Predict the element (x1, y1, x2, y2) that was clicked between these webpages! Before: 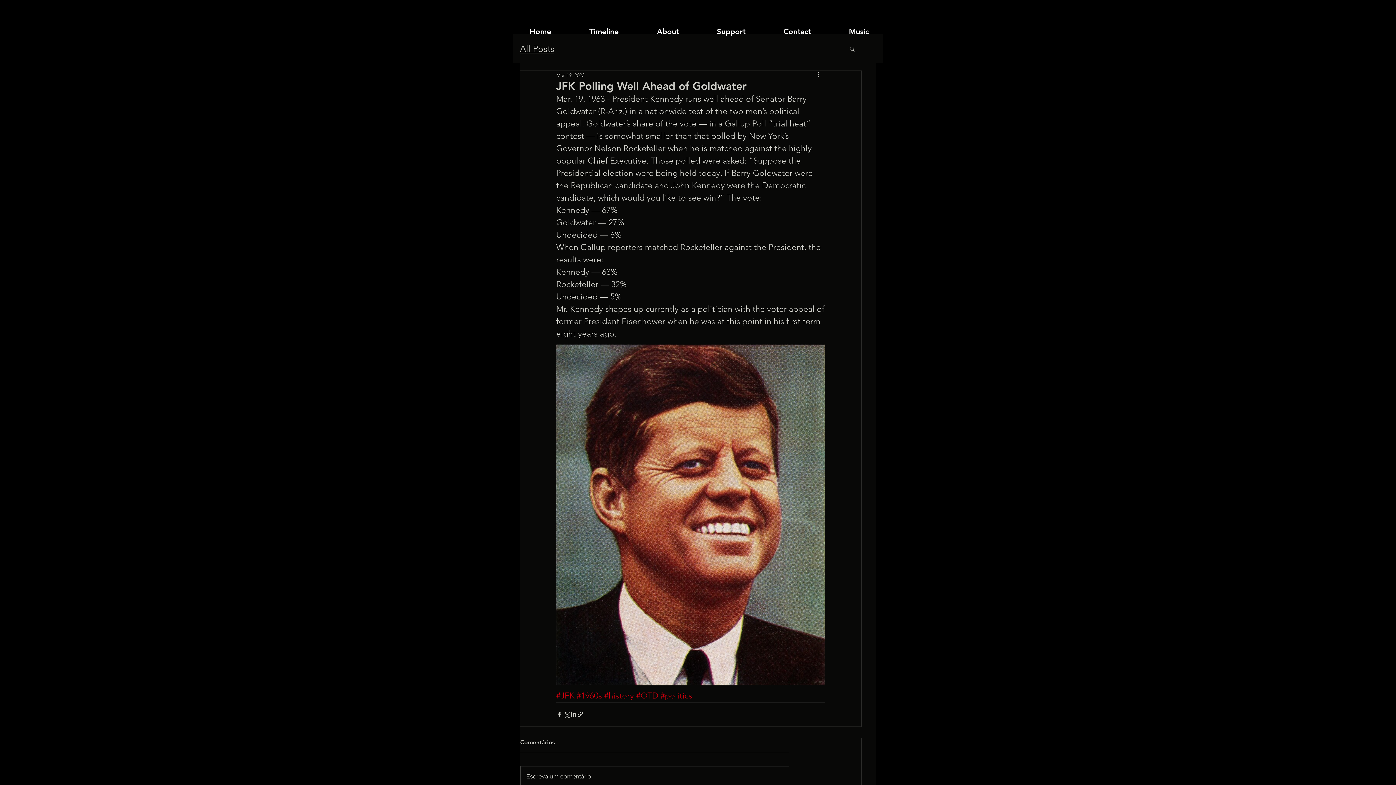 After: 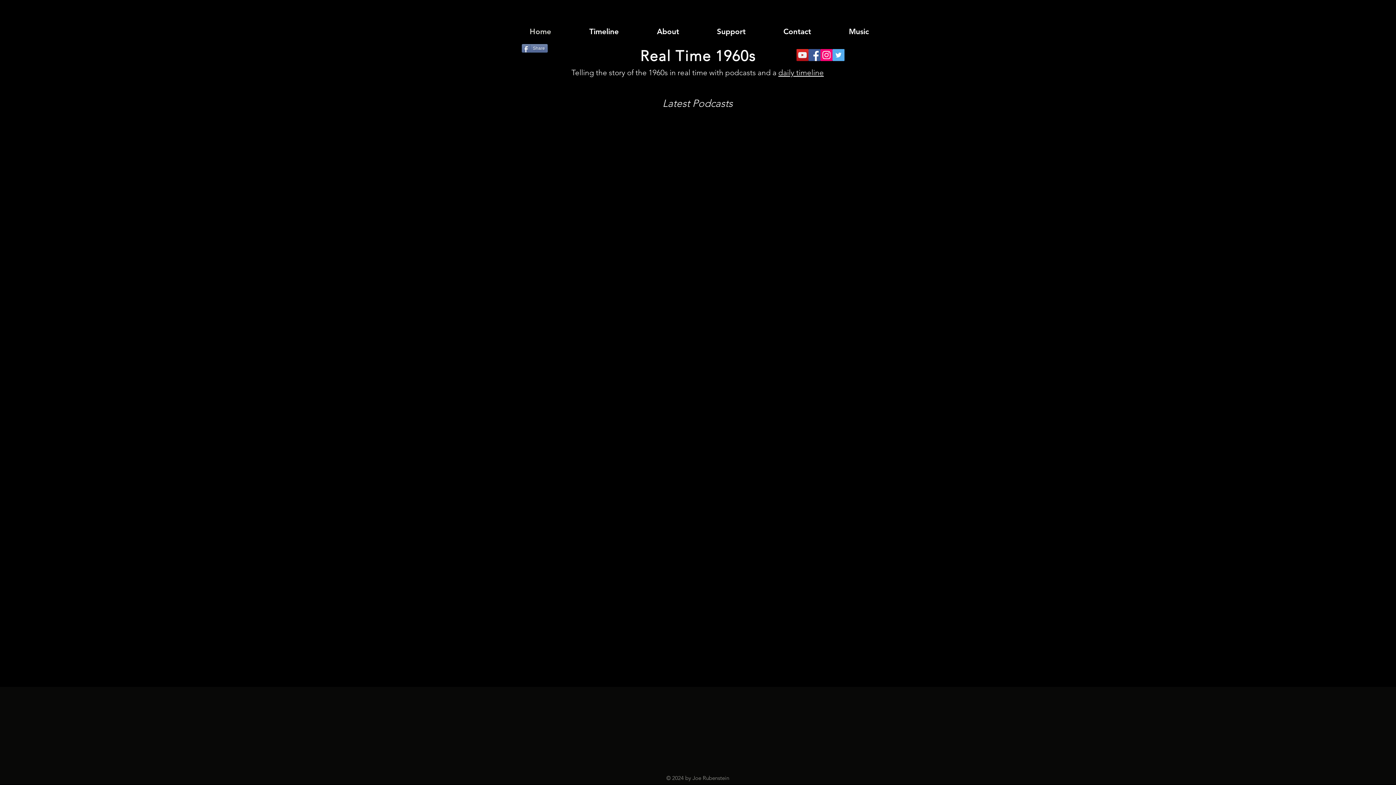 Action: label: Home bbox: (524, 22, 584, 40)